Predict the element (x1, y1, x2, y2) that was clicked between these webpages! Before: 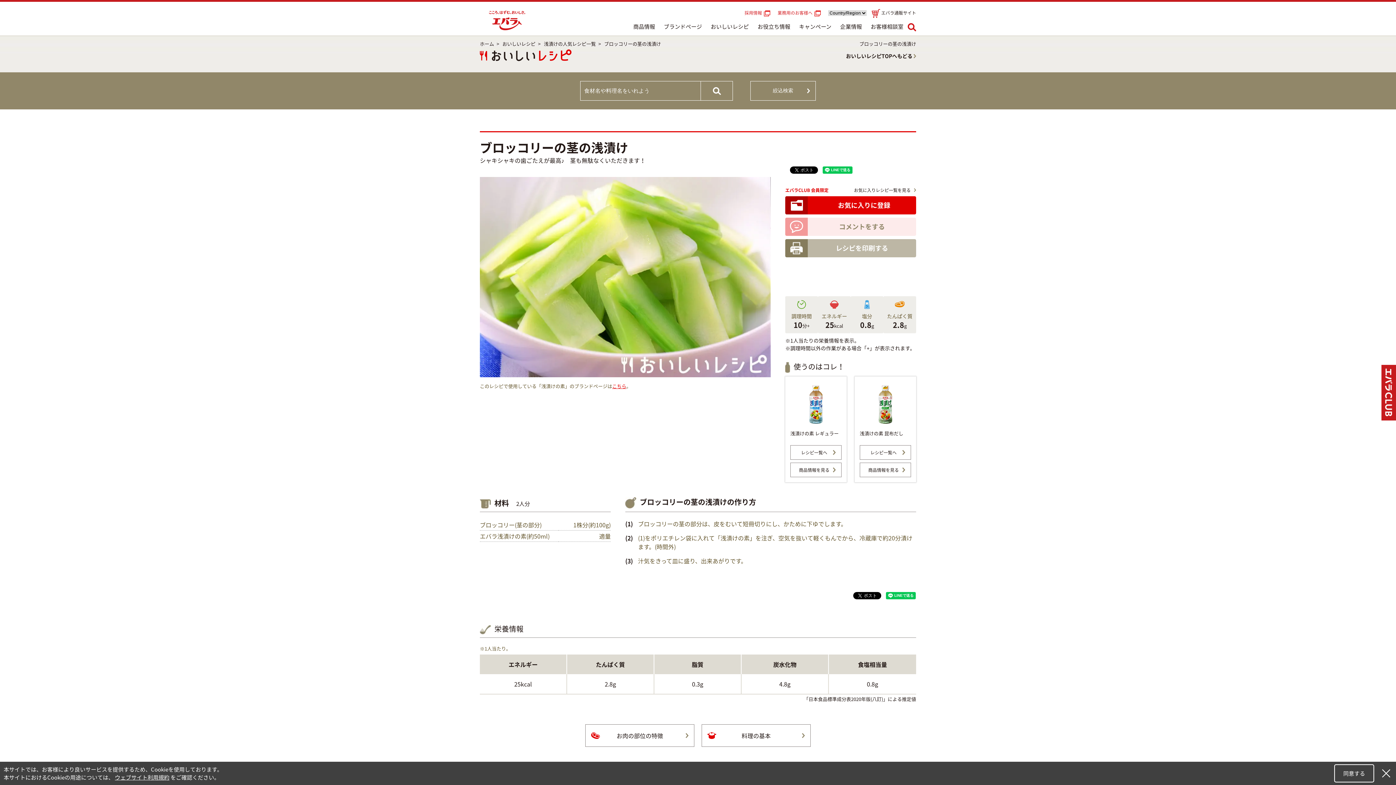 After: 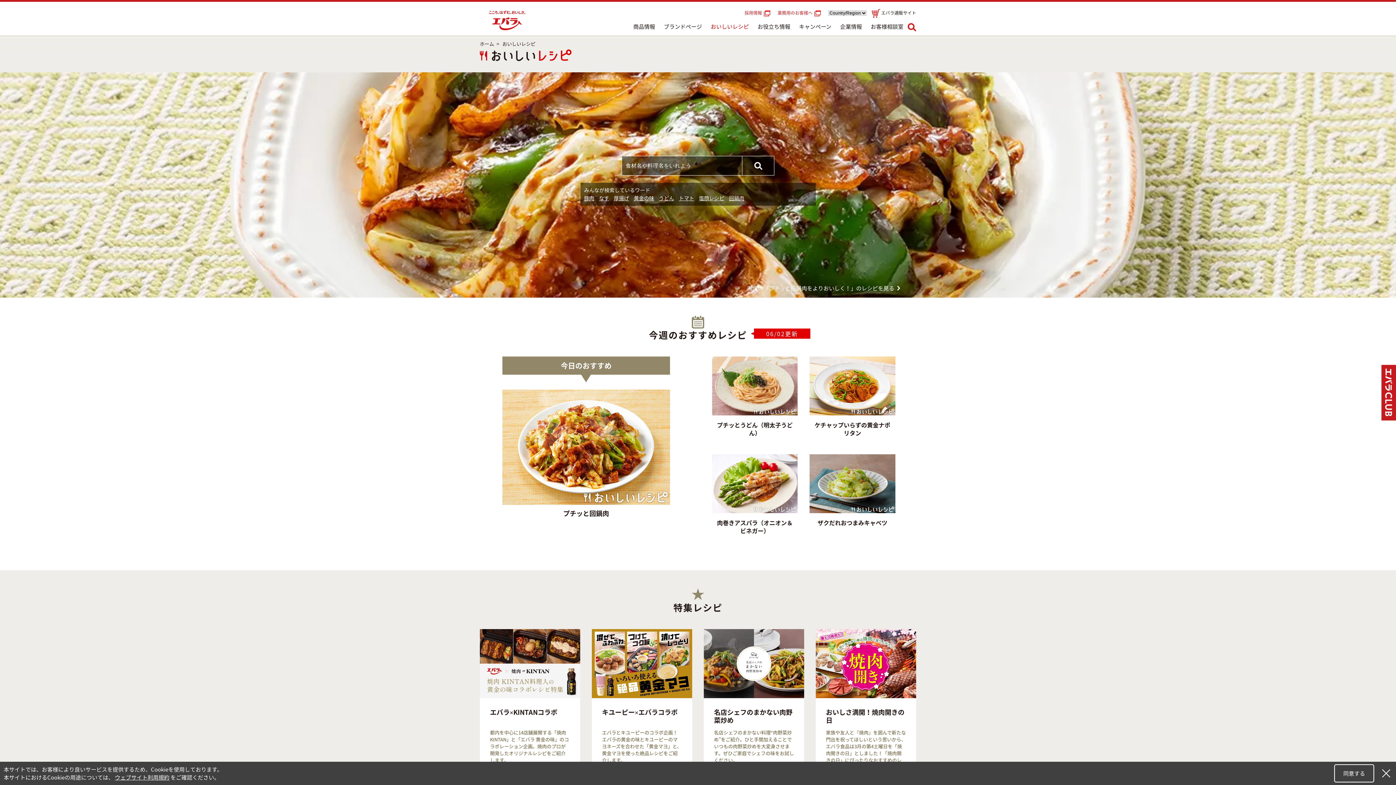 Action: bbox: (480, 50, 571, 58)